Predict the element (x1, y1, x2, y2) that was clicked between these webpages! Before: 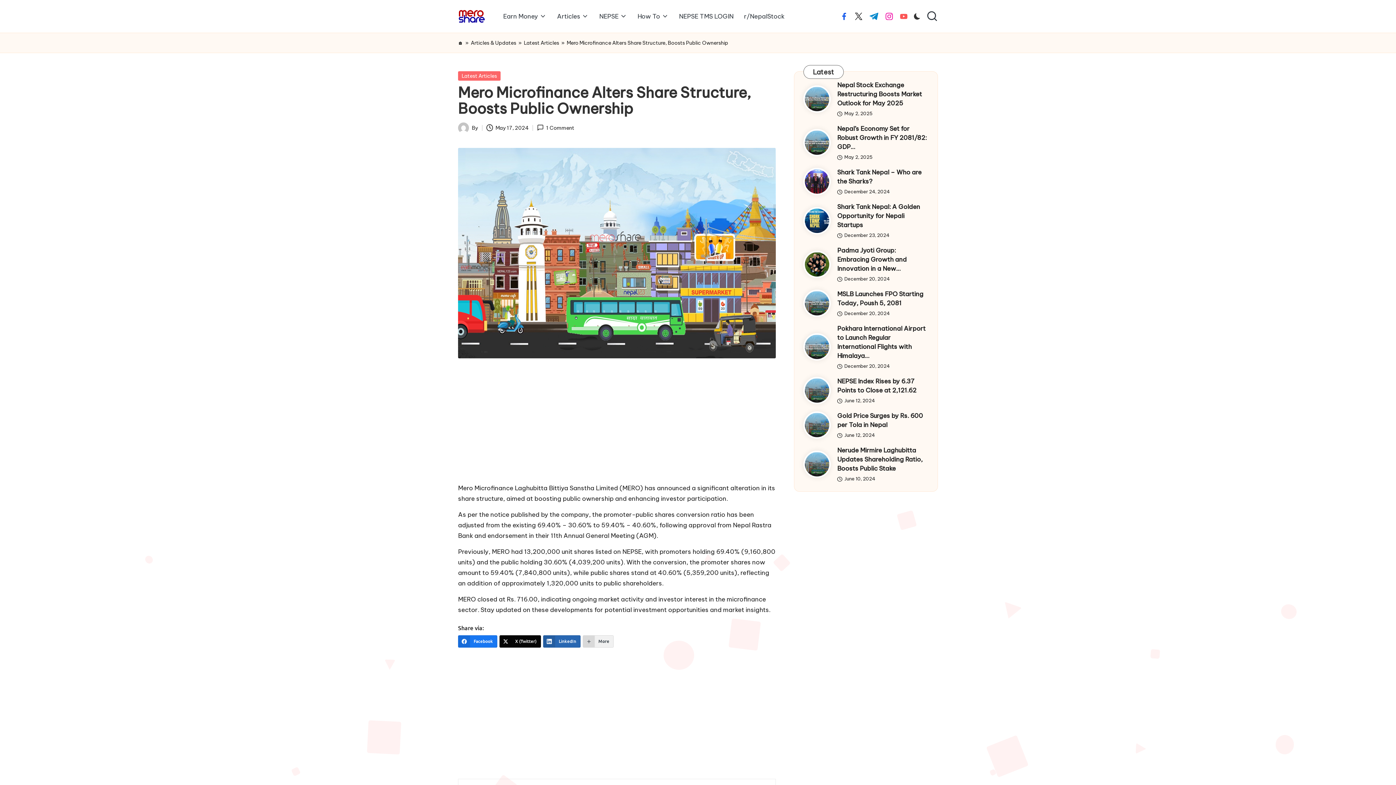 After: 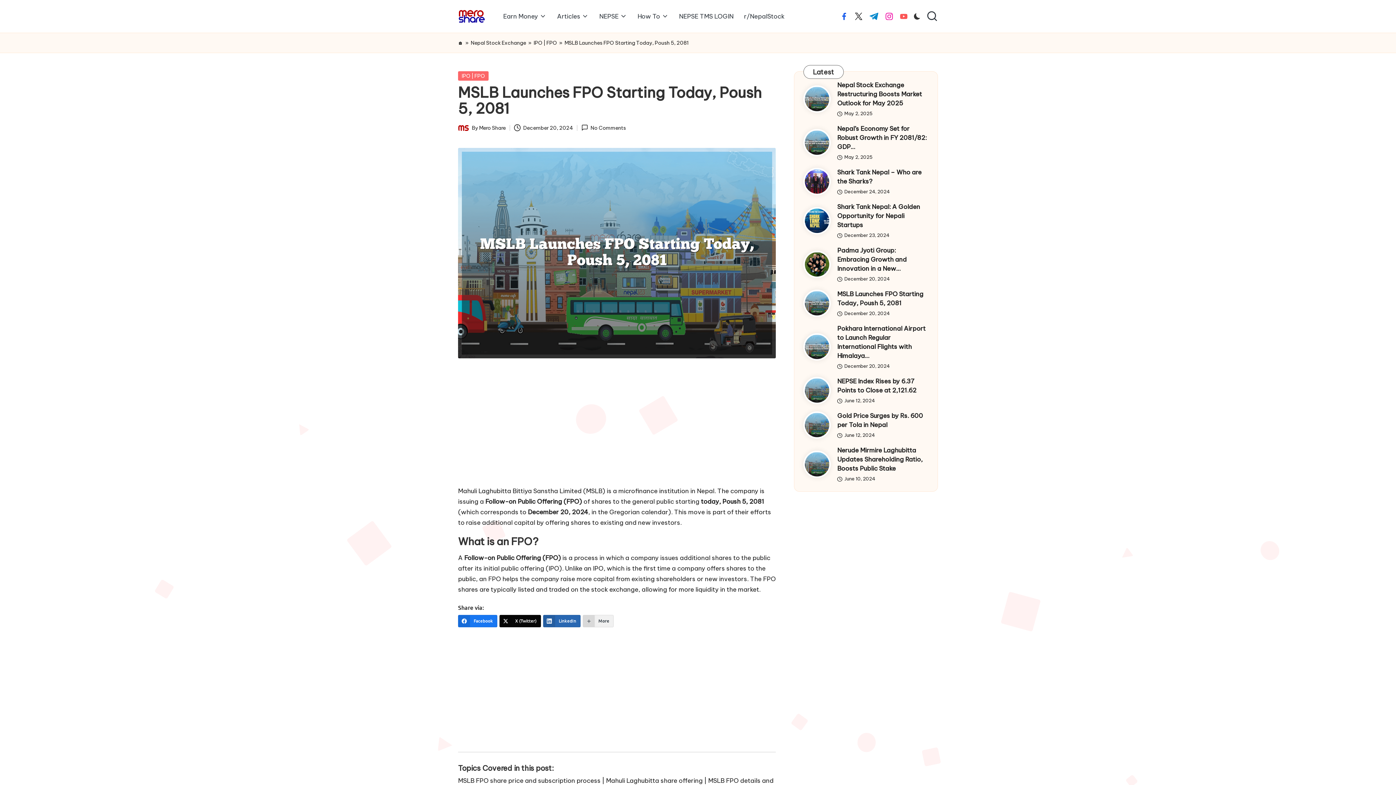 Action: bbox: (803, 289, 830, 317)